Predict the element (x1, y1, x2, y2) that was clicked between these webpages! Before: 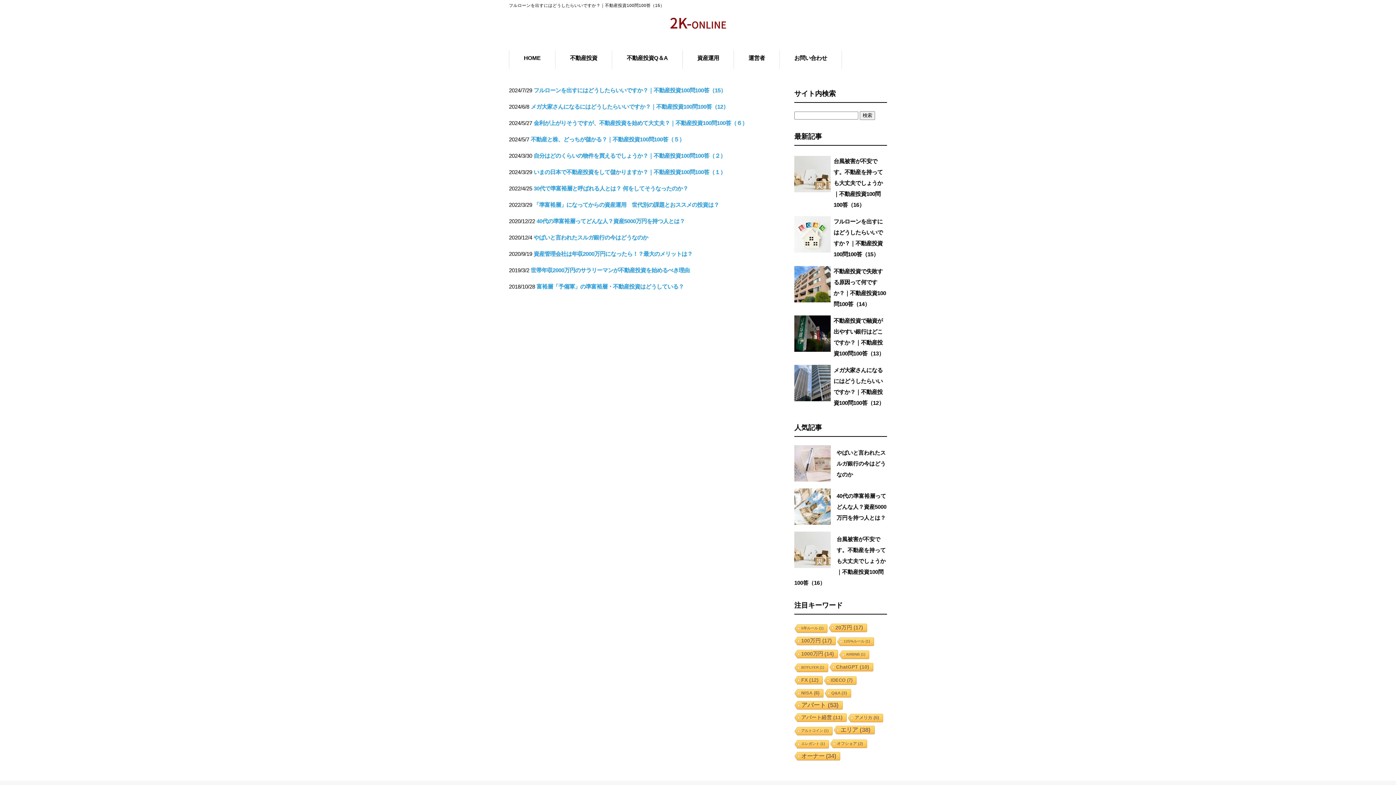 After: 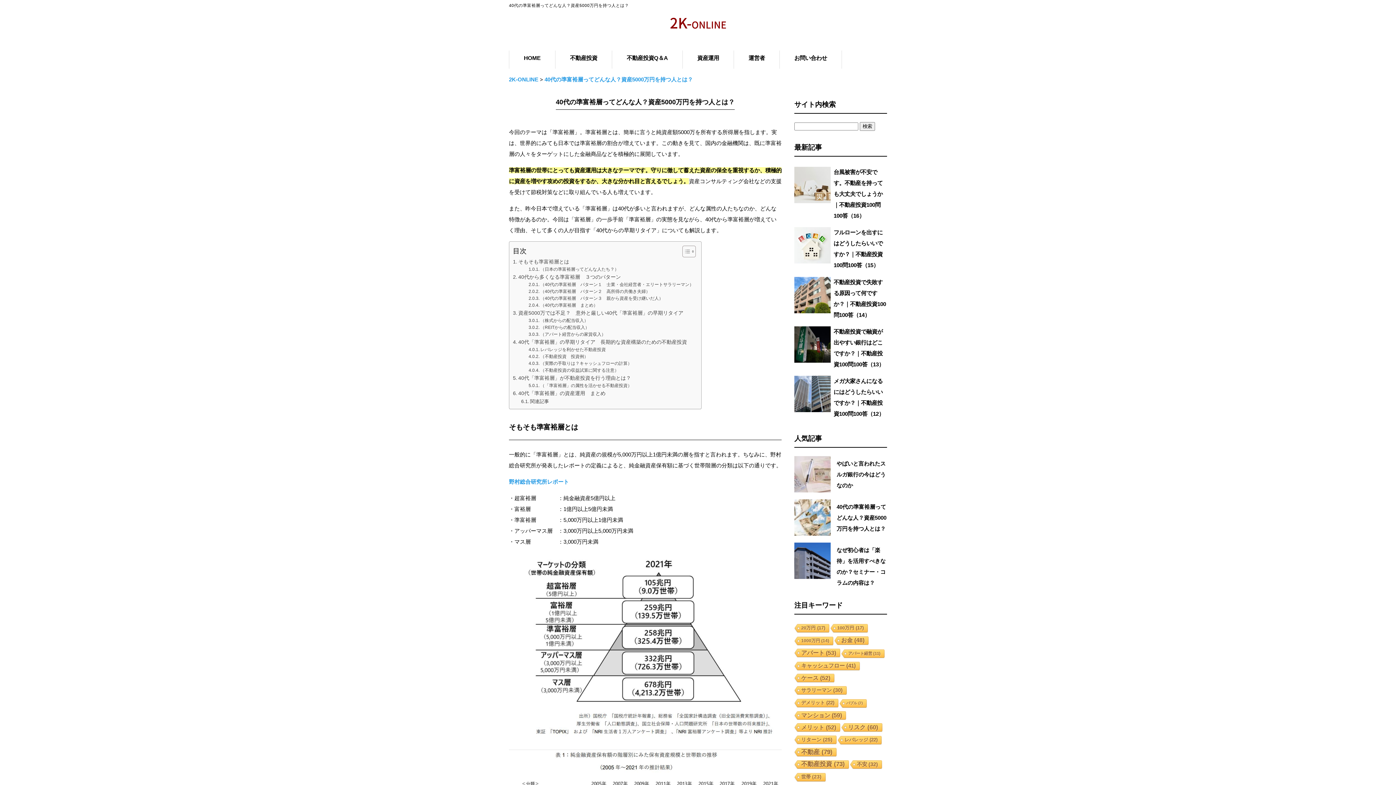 Action: bbox: (536, 218, 685, 224) label: 40代の準富裕層ってどんな人？資産5000万円を持つ人とは？